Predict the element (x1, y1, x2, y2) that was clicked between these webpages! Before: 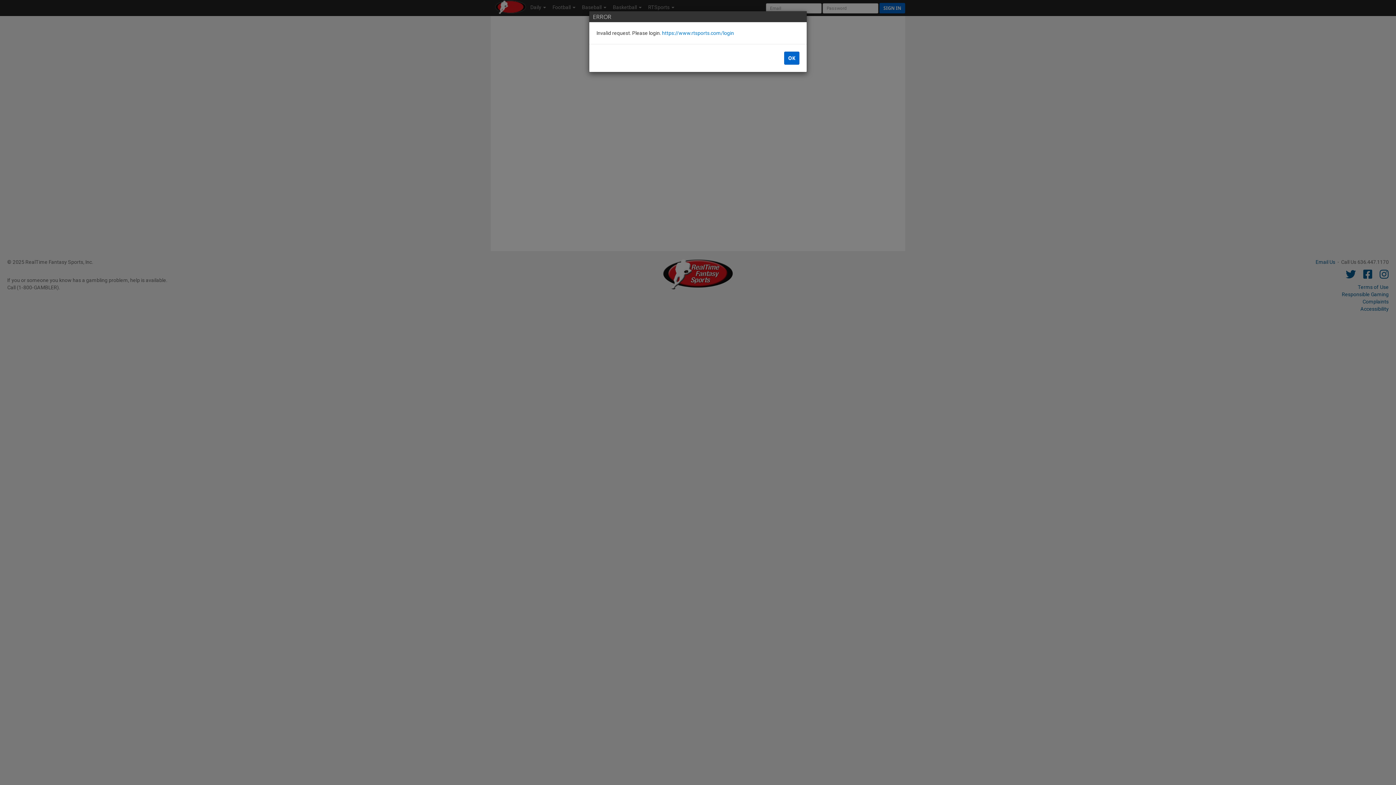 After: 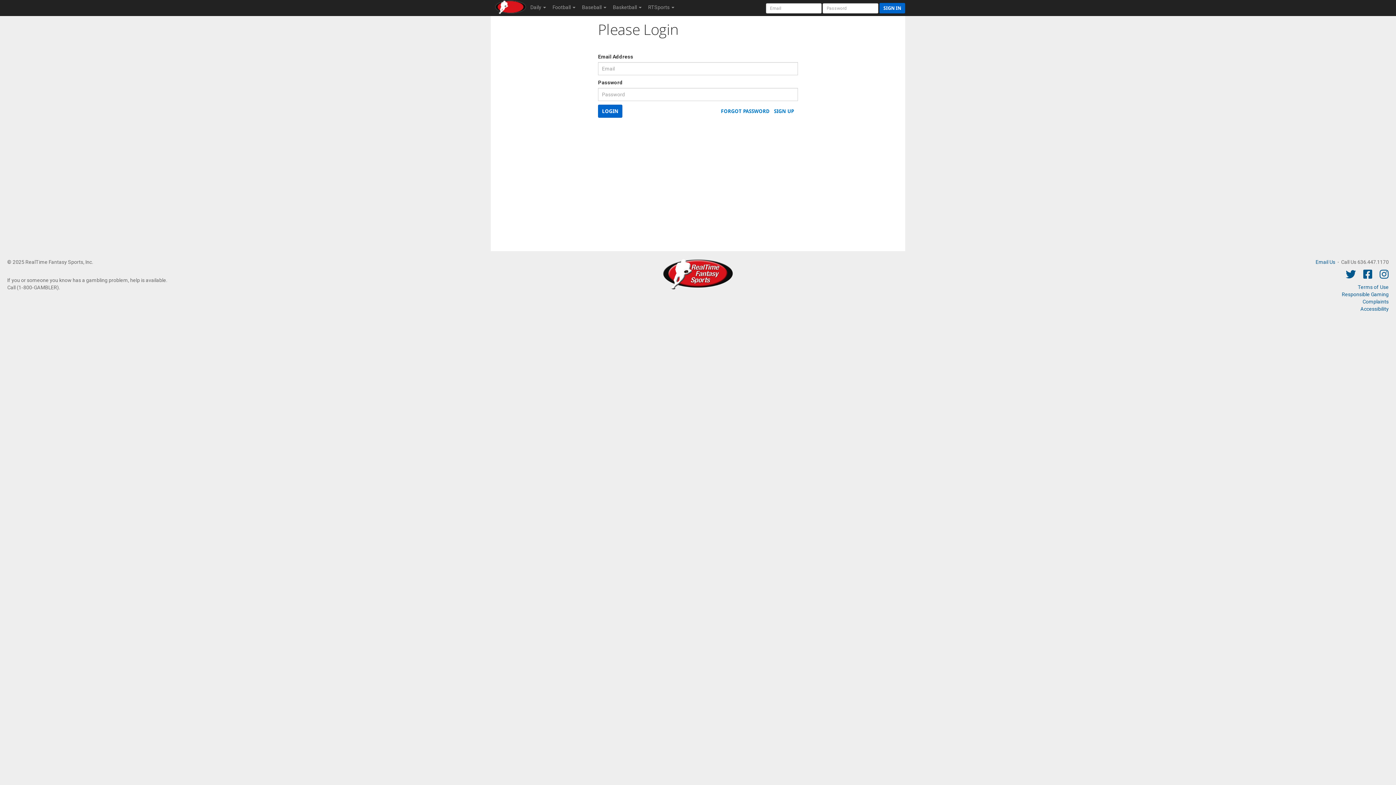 Action: bbox: (662, 30, 734, 36) label: https://www.rtsports.com/login